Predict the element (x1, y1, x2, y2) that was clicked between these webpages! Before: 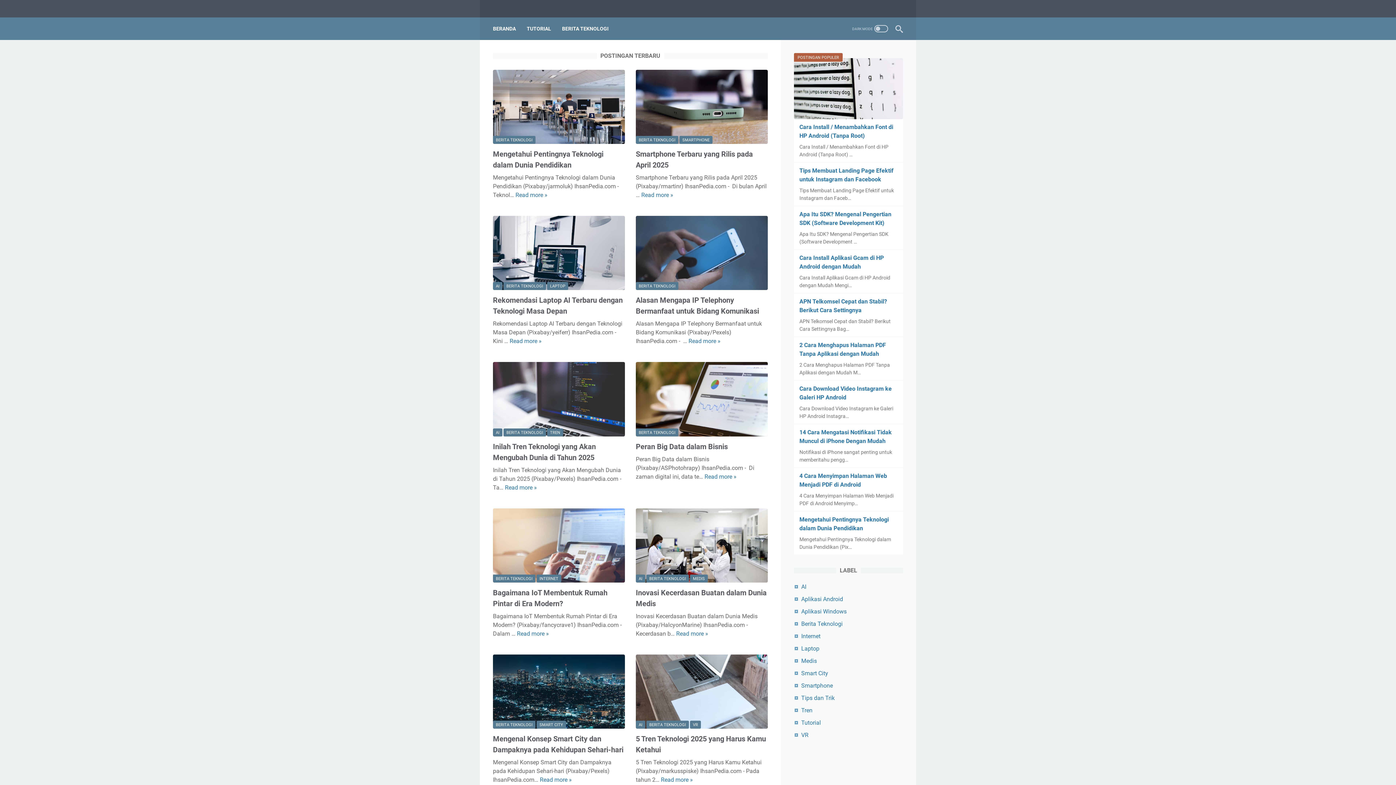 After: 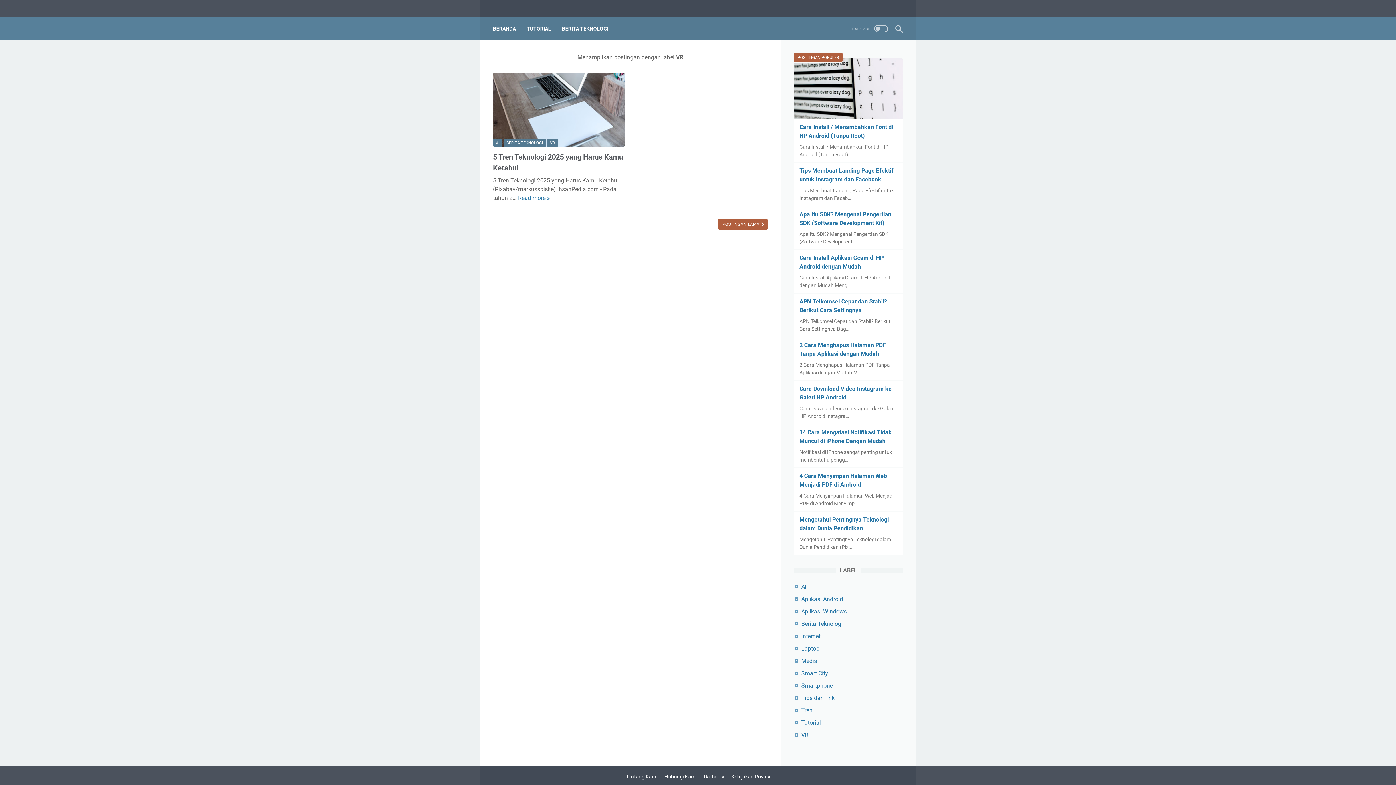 Action: label: VR bbox: (690, 721, 701, 729)